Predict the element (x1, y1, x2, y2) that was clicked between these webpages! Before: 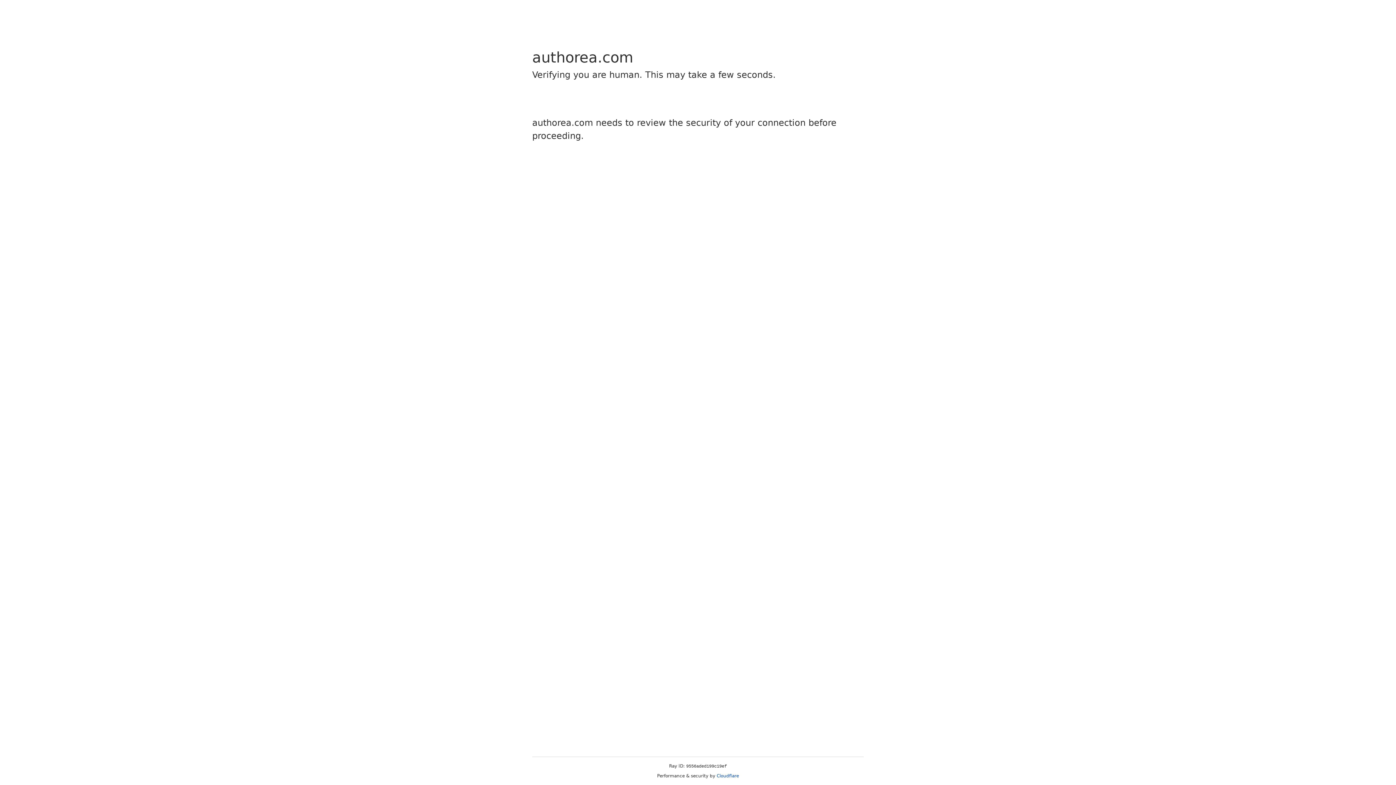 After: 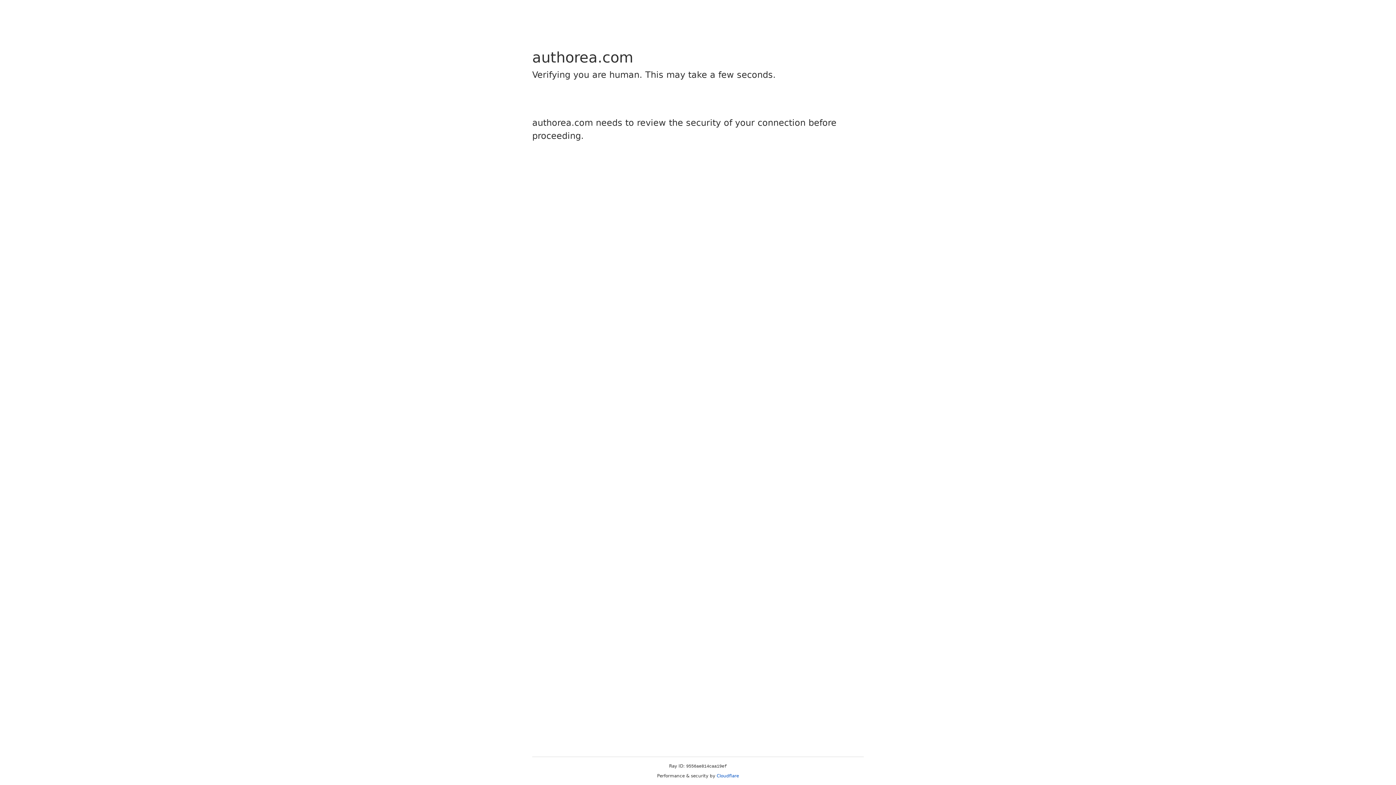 Action: label: Cloudflare bbox: (716, 773, 739, 778)